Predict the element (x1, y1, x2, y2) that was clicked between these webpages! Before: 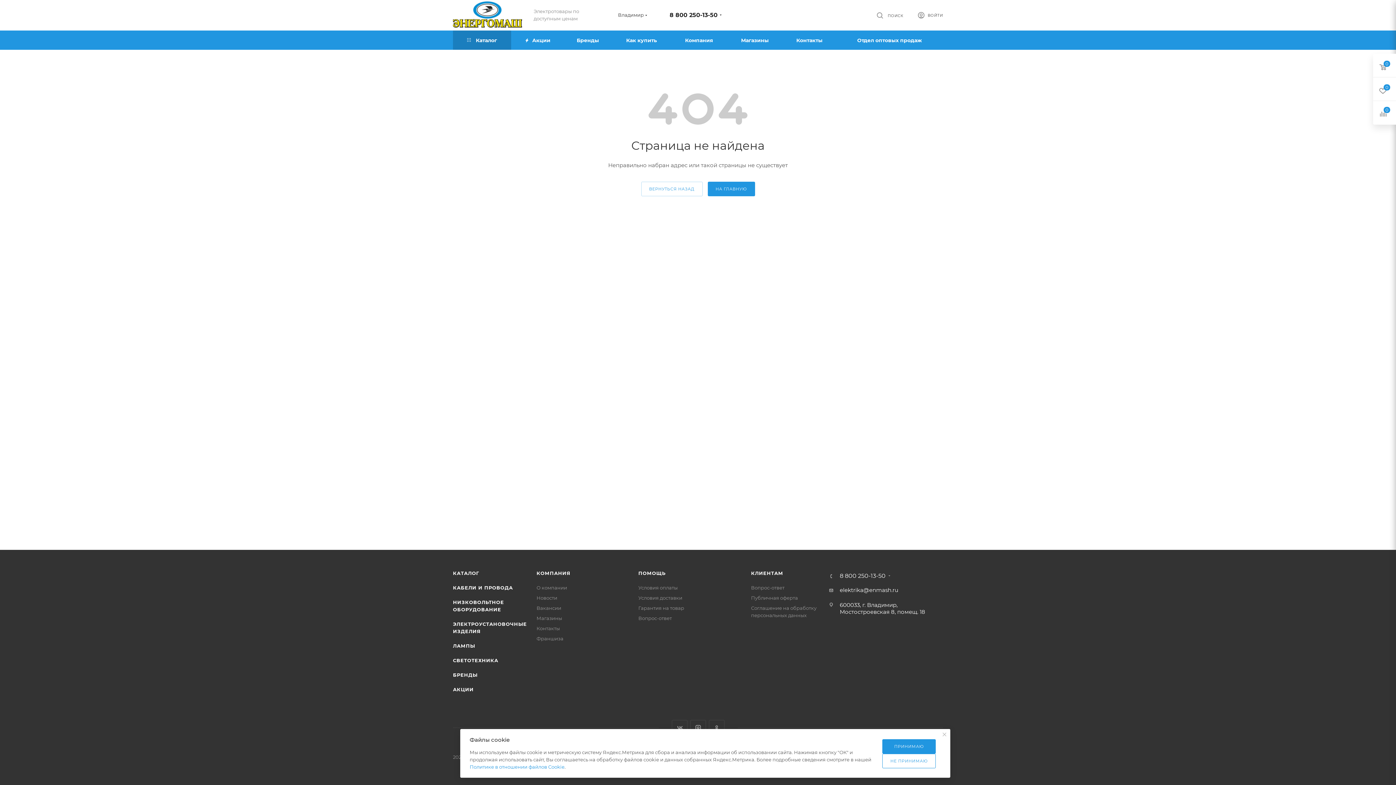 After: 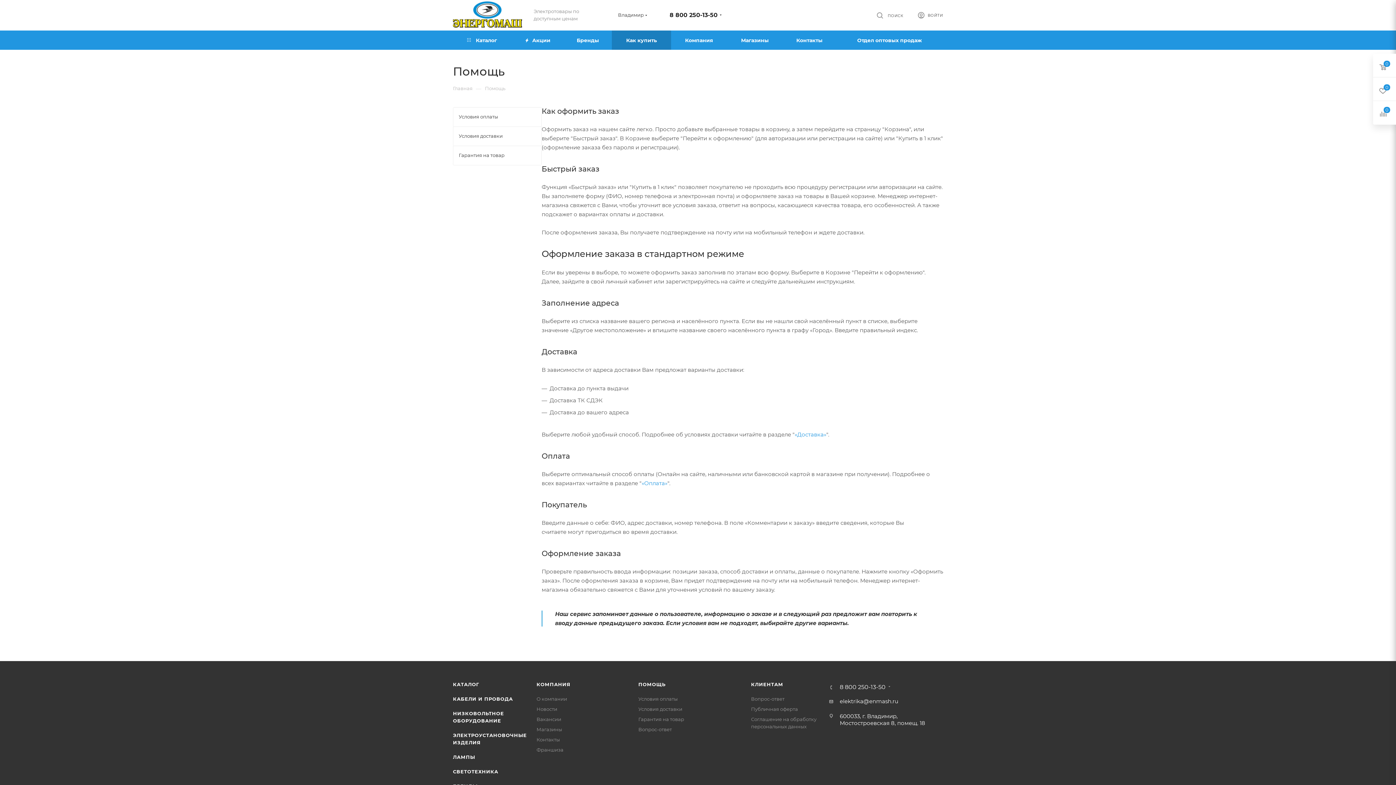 Action: bbox: (638, 570, 665, 576) label: ПОМОЩЬ